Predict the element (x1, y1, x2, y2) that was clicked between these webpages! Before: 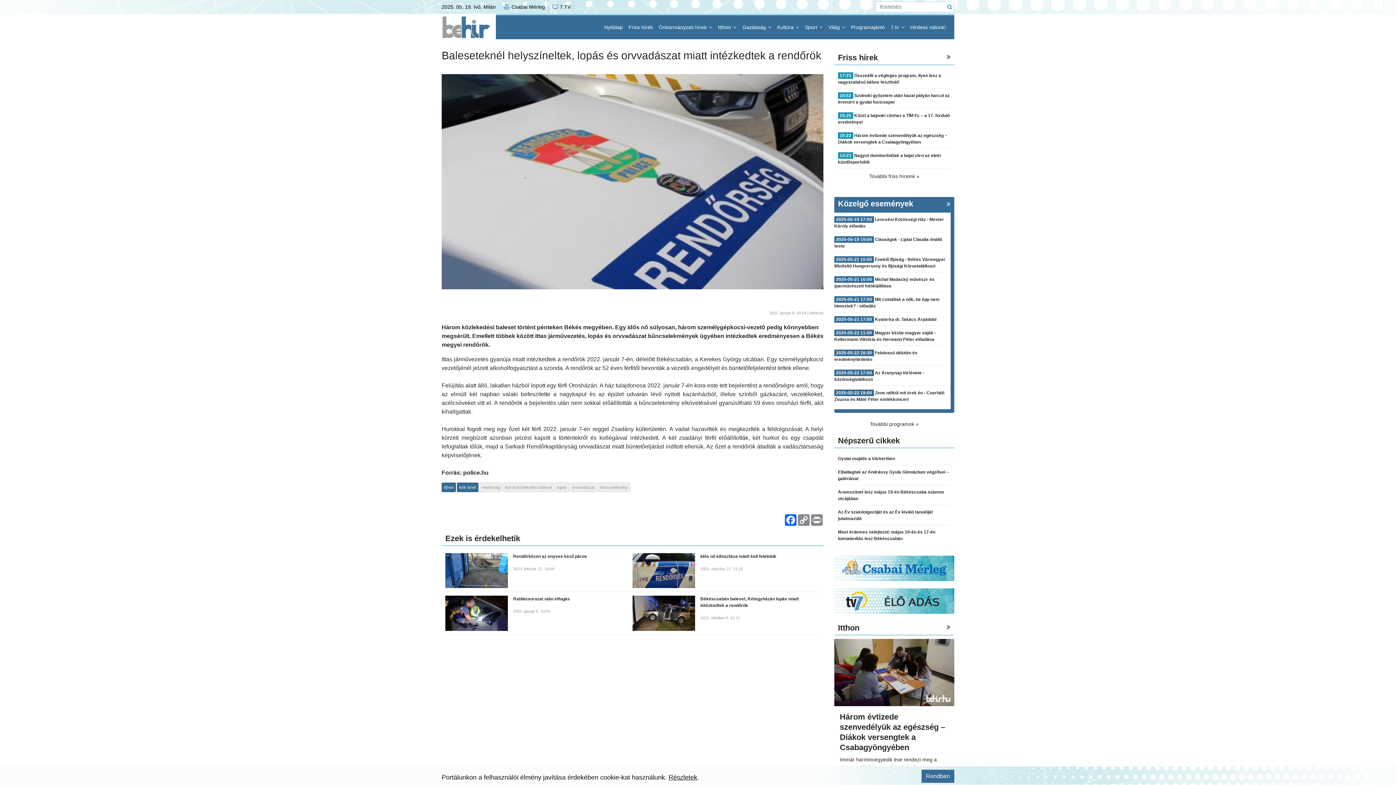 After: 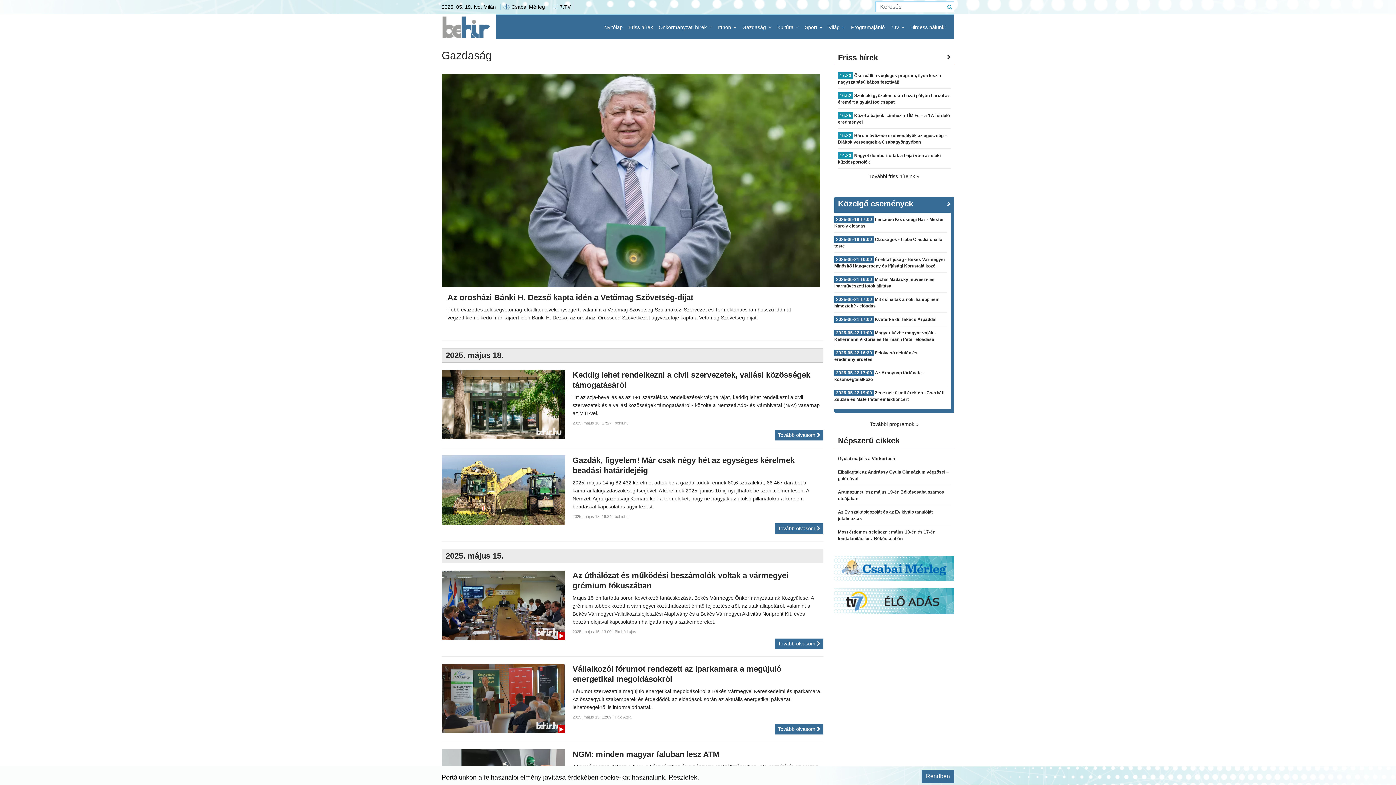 Action: label: Gazdaság  bbox: (739, 15, 774, 39)